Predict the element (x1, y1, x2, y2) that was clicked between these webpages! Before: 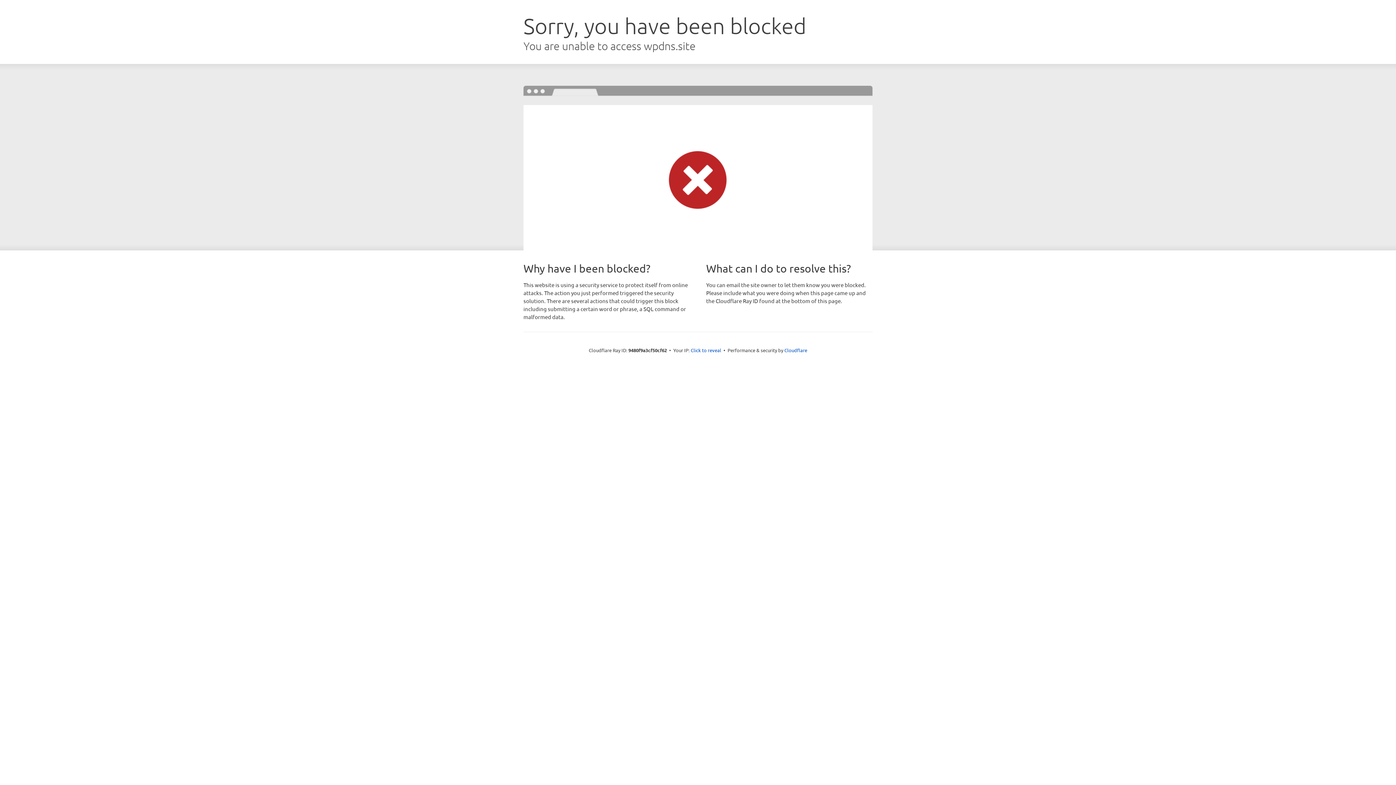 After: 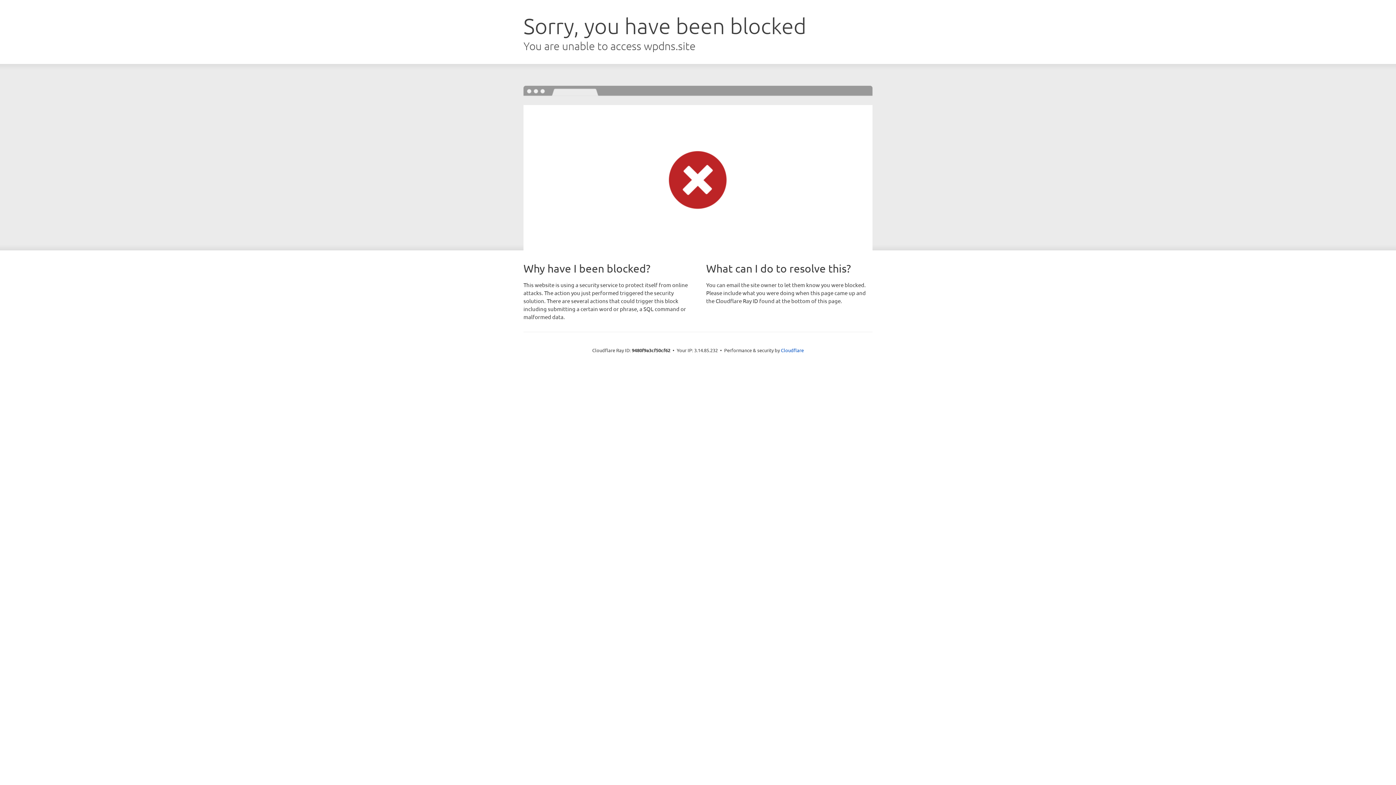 Action: label: Click to reveal bbox: (690, 346, 721, 353)